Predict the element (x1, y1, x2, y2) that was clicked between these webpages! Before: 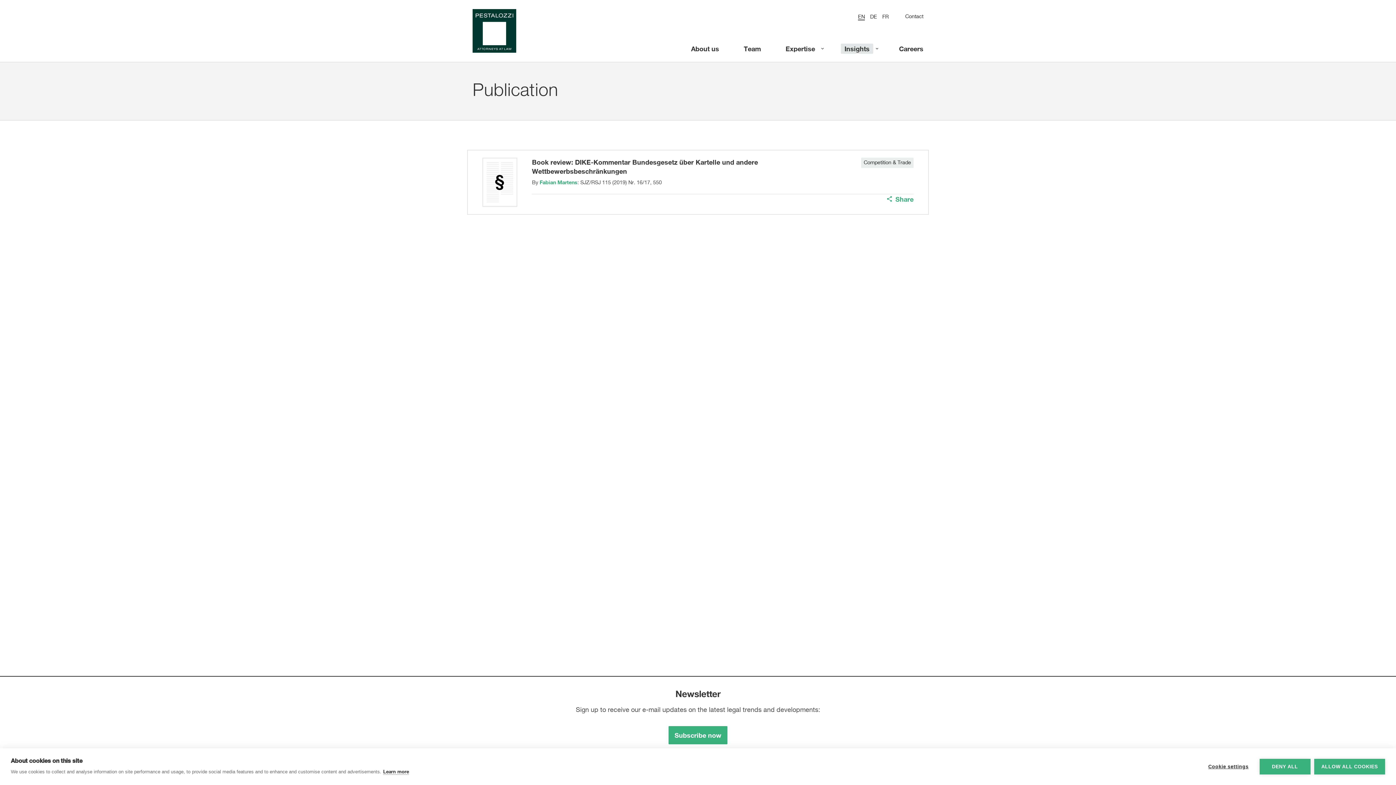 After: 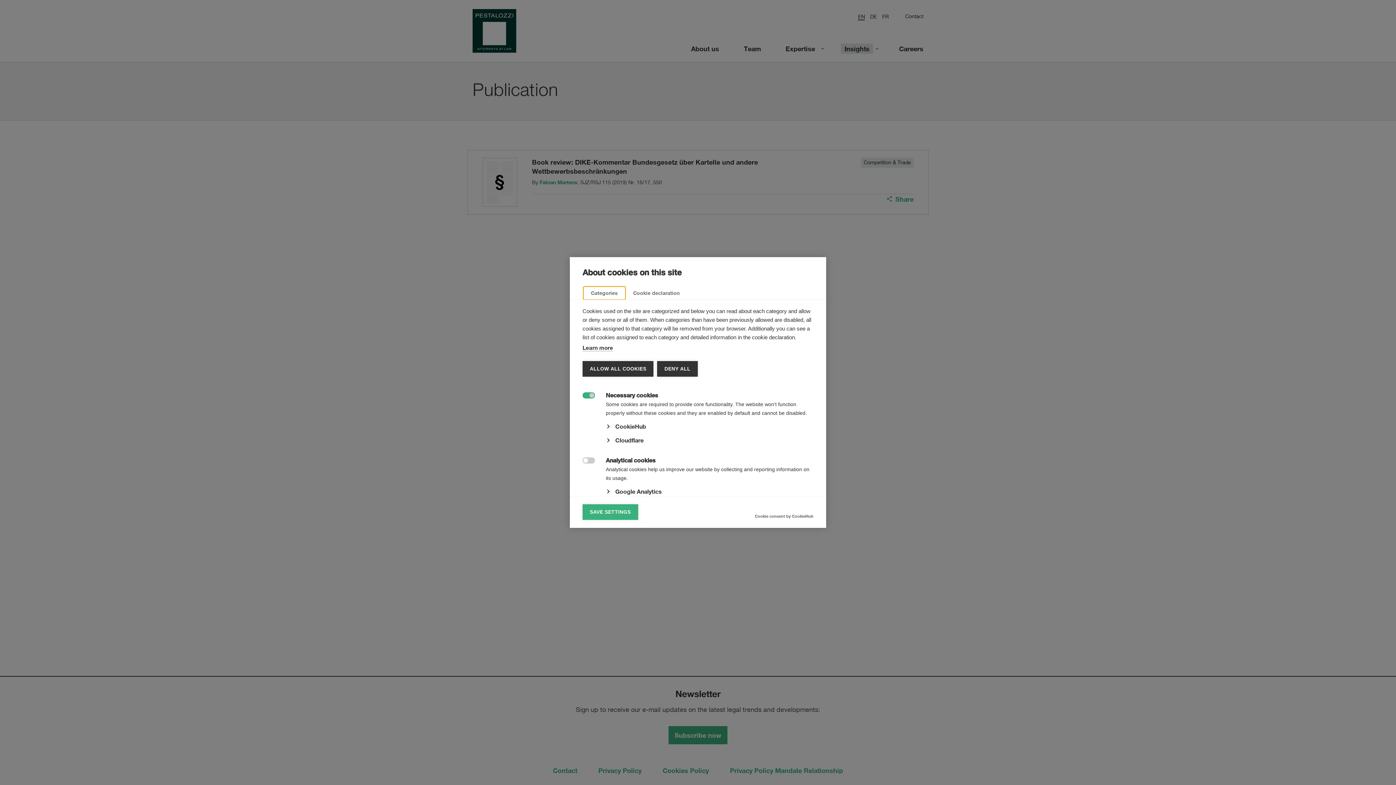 Action: bbox: (1201, 759, 1256, 774) label: Cookie settings